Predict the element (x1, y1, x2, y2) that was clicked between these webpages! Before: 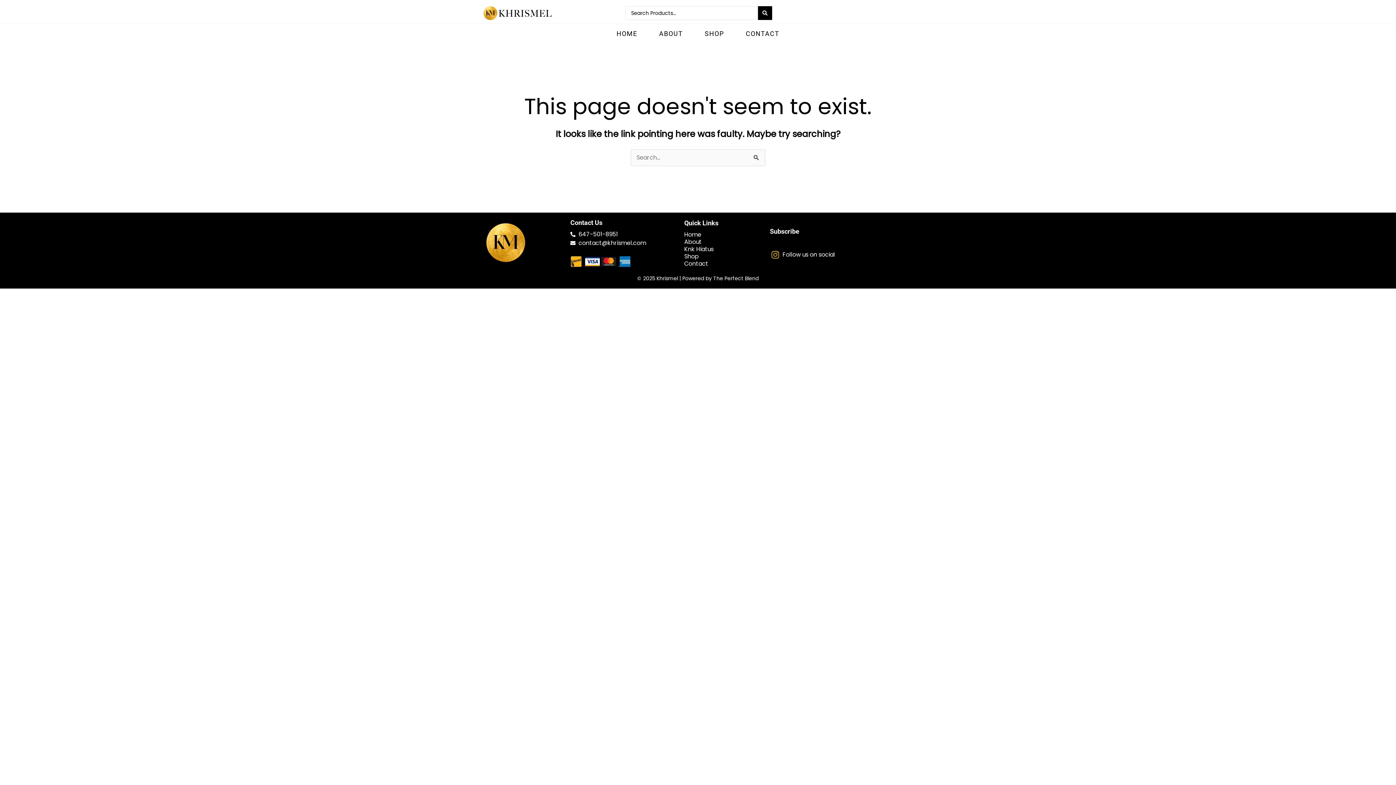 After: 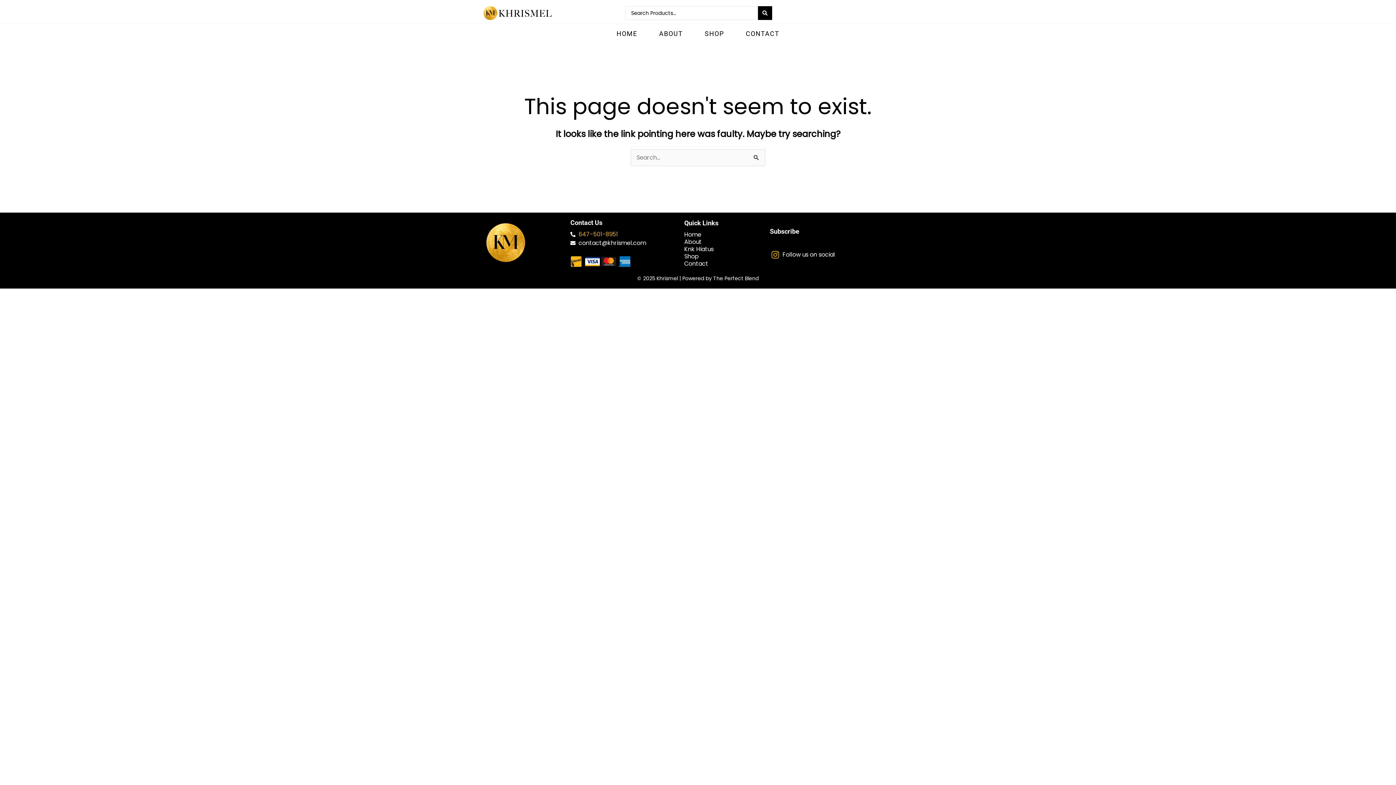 Action: bbox: (570, 230, 671, 238) label: 647-501-8951